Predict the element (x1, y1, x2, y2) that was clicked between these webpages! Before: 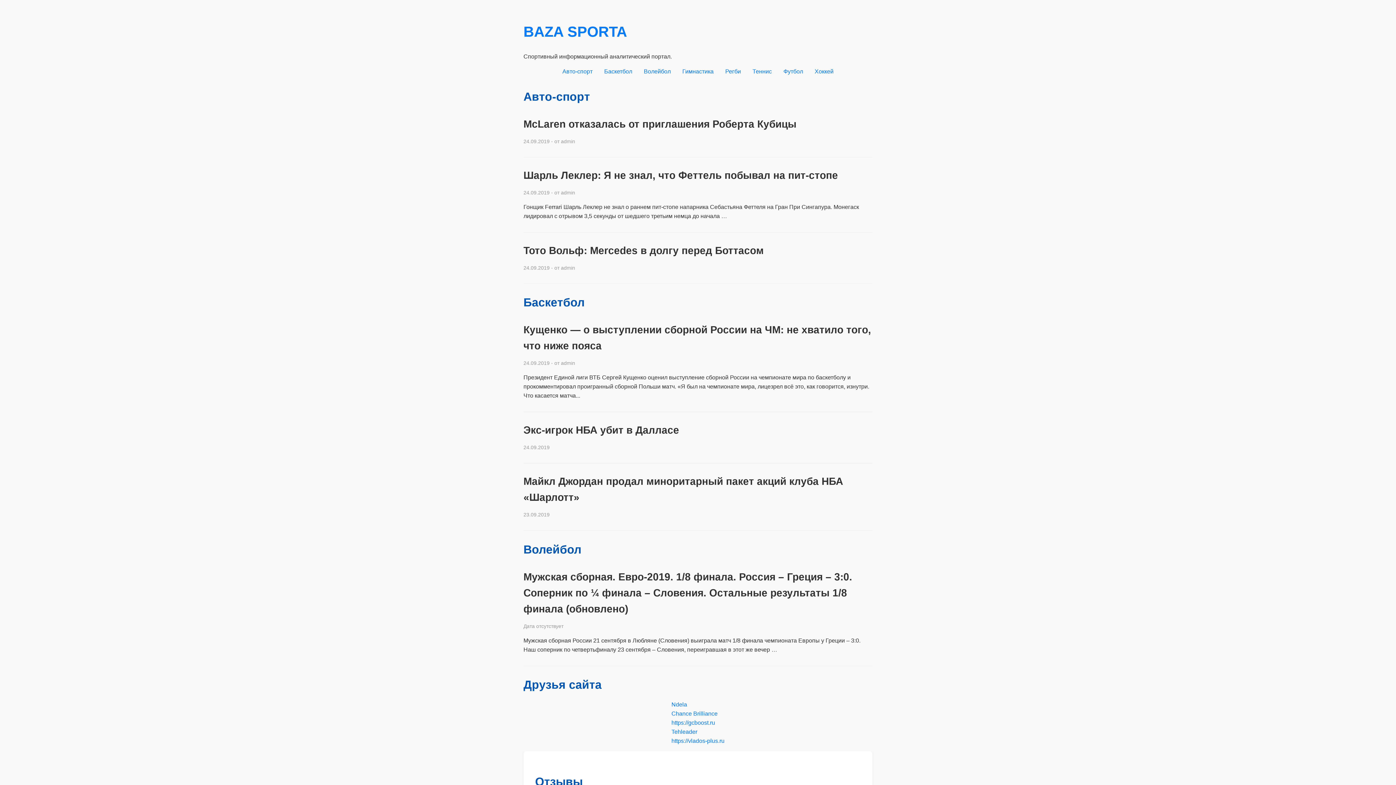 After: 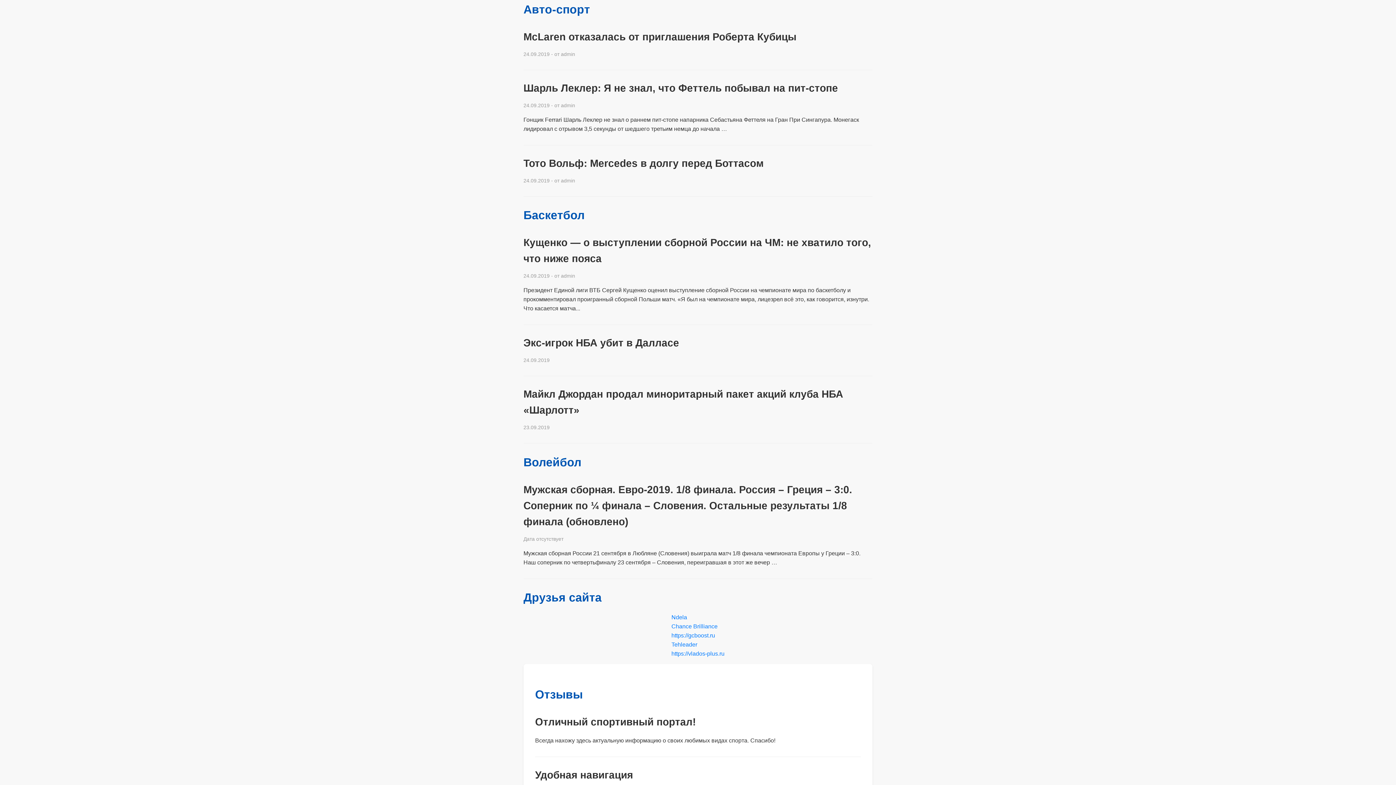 Action: label: Авто-спорт bbox: (562, 68, 592, 74)